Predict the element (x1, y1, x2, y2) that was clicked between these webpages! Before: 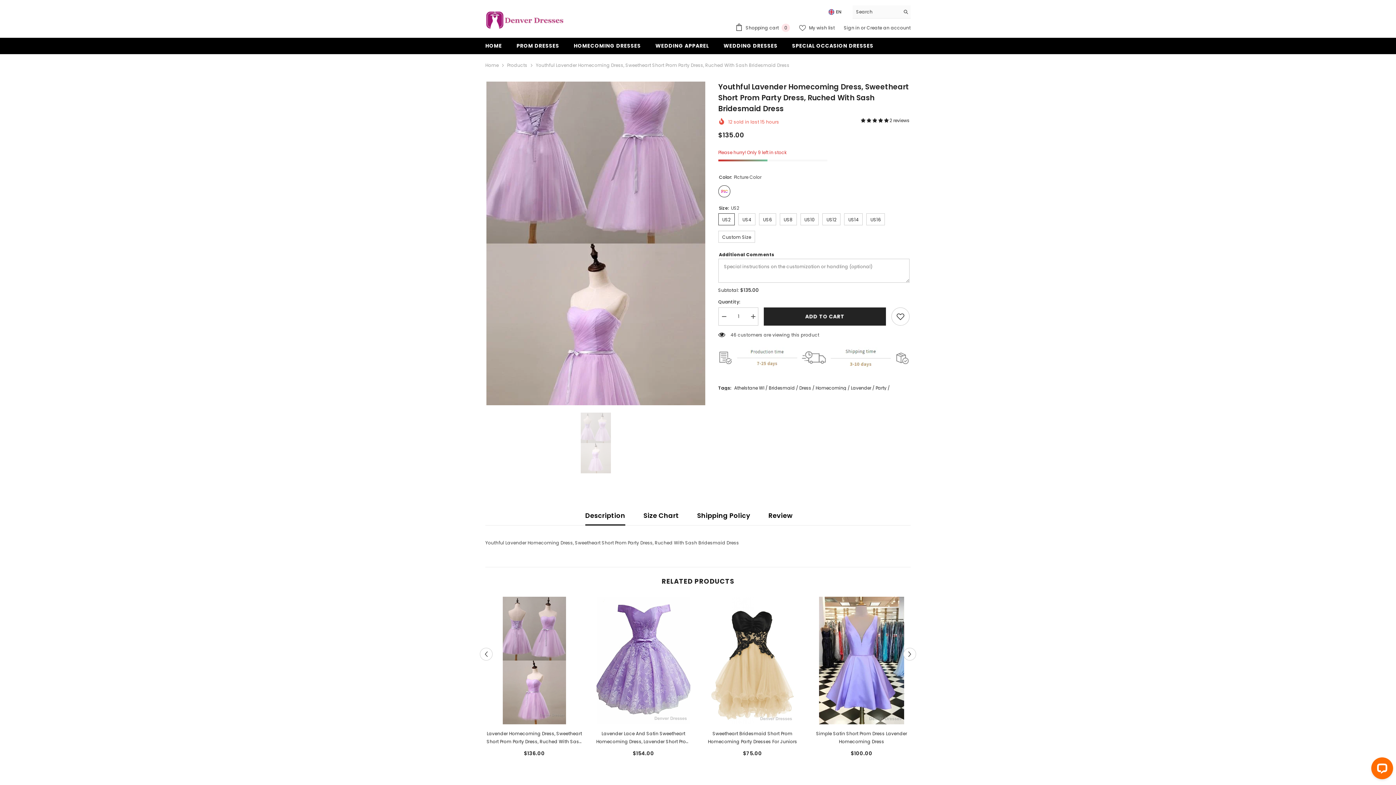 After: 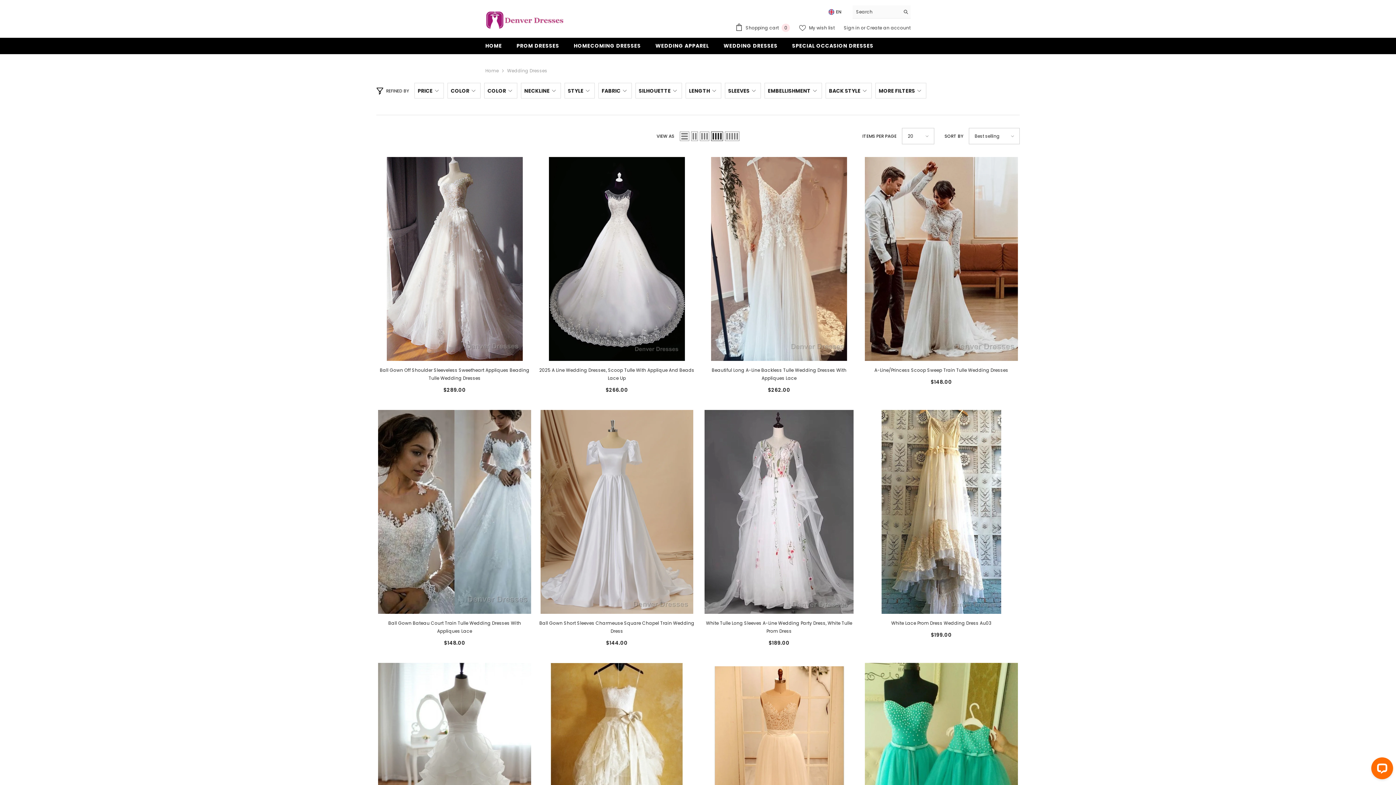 Action: label: WEDDING DRESSES bbox: (716, 41, 785, 54)